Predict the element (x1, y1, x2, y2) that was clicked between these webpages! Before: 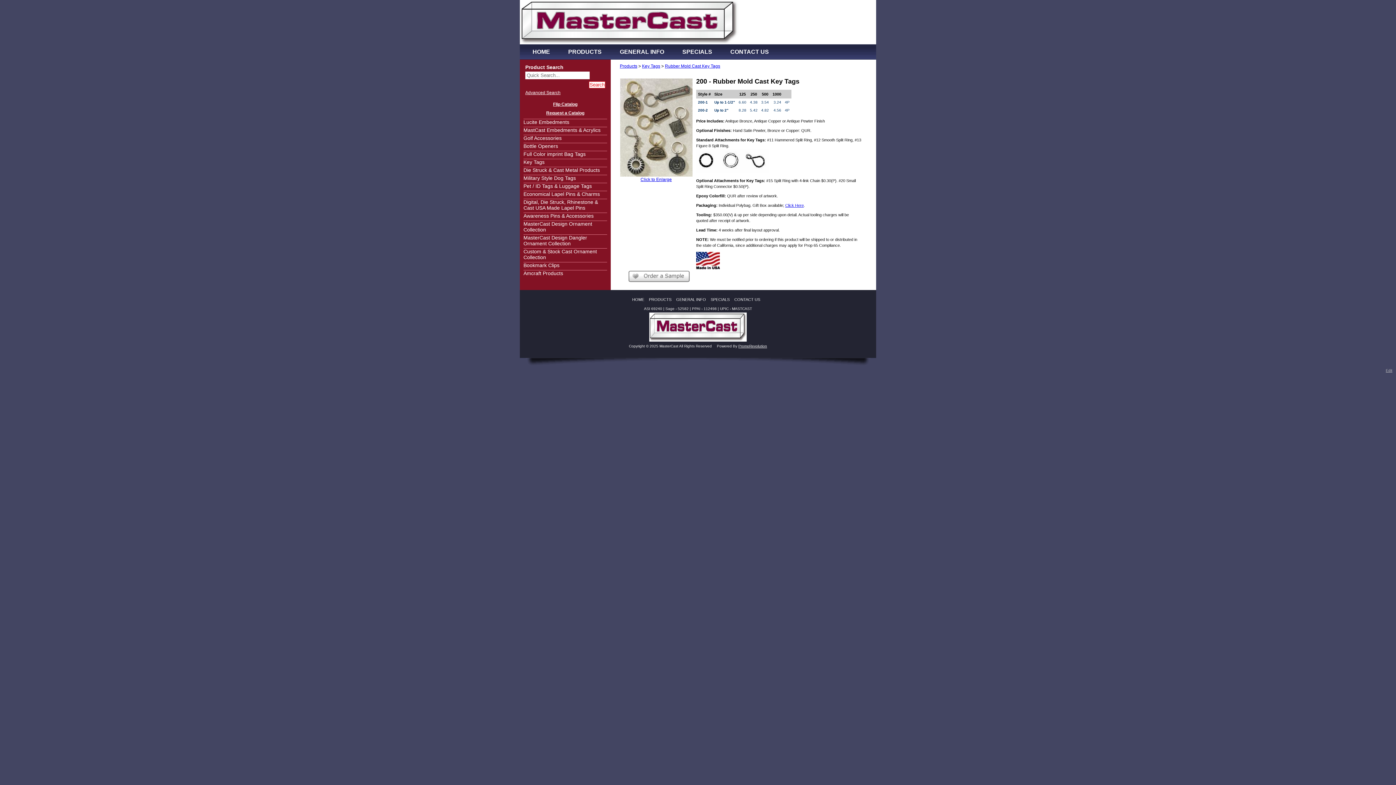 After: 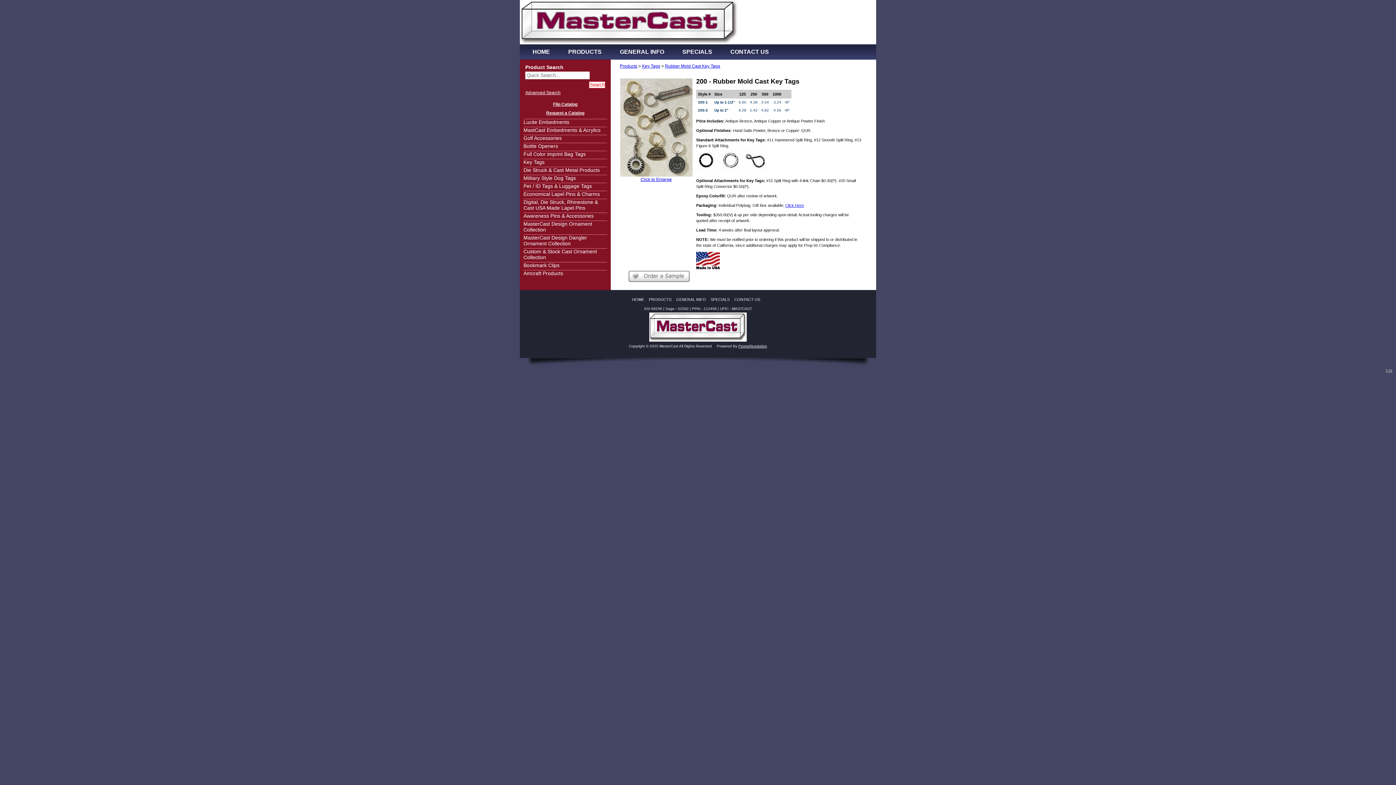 Action: bbox: (665, 63, 720, 68) label: Rubber Mold Cast Key Tags